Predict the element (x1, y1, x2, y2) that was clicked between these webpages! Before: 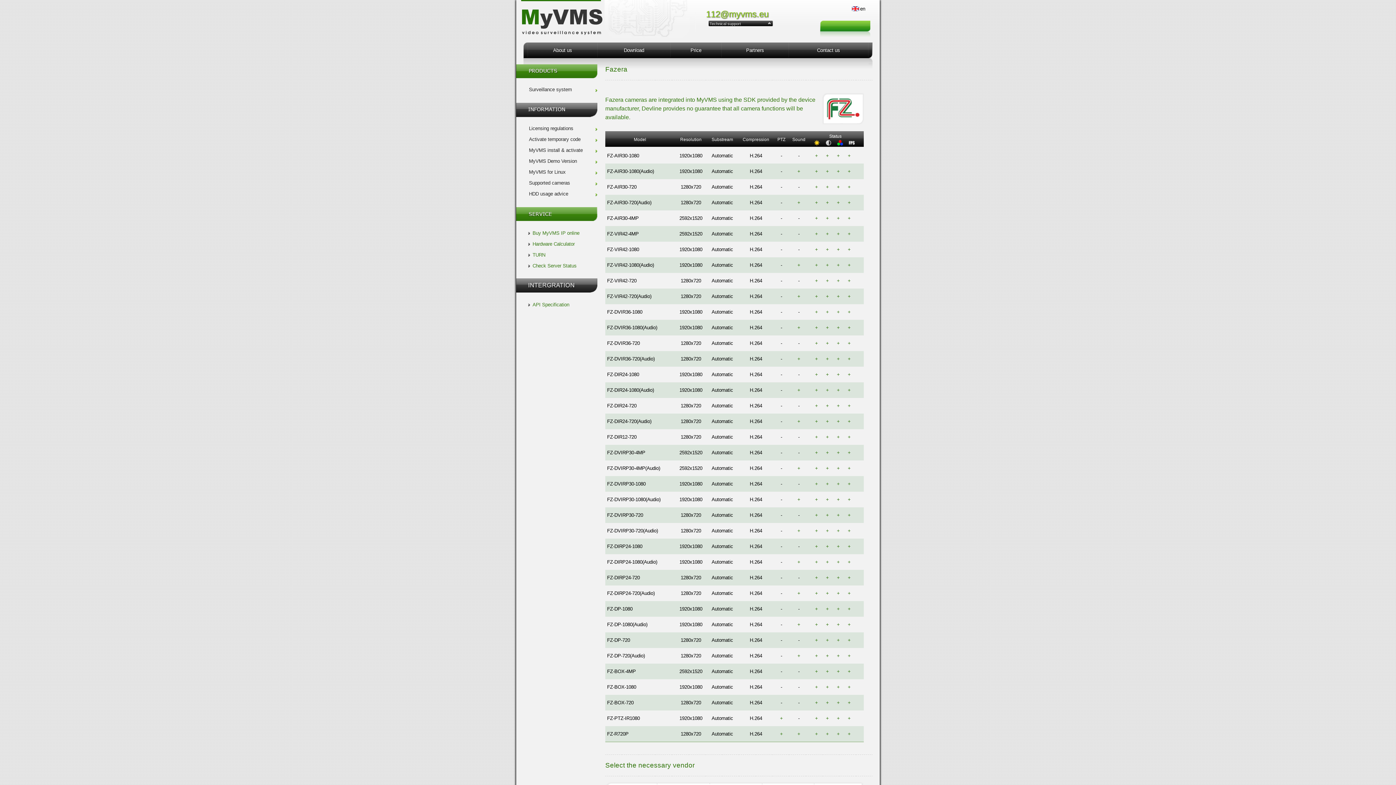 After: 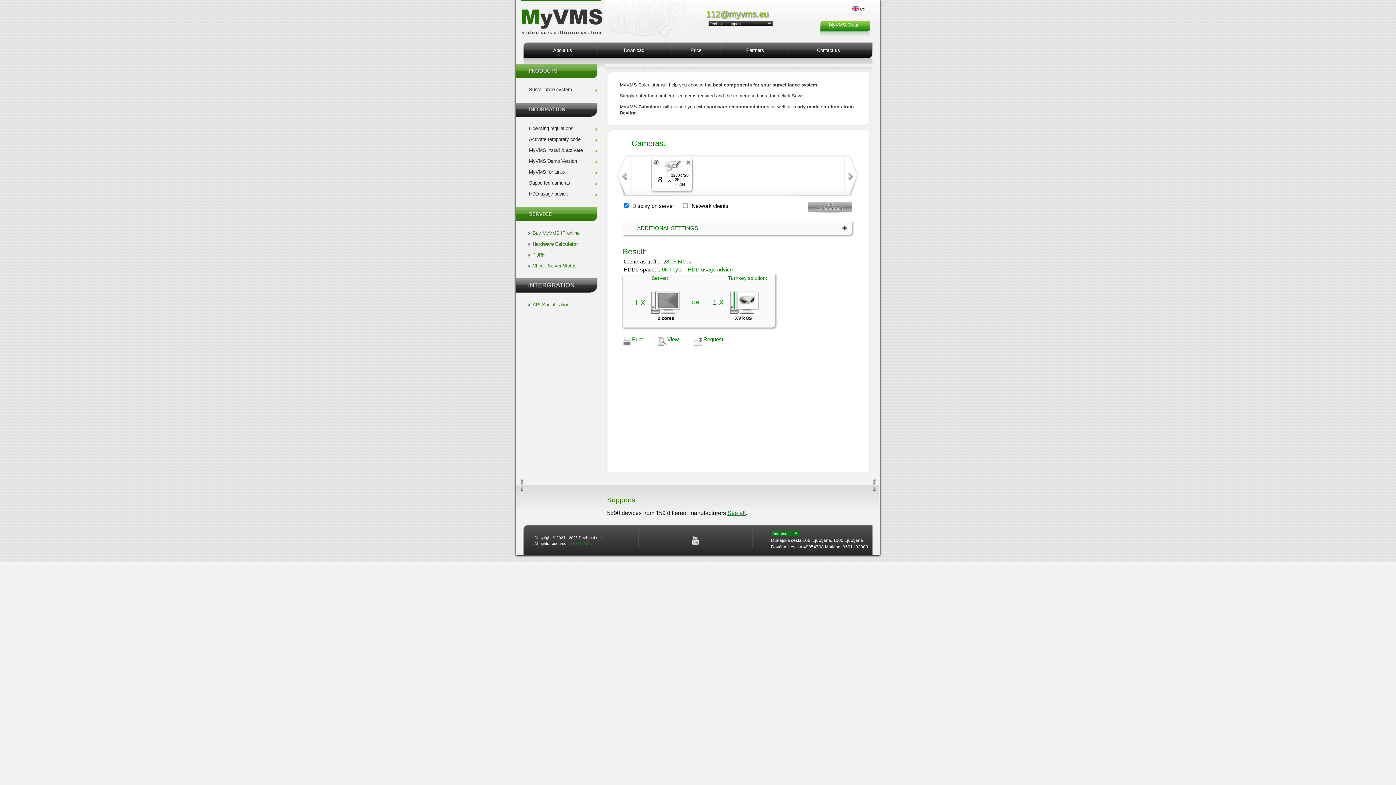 Action: bbox: (532, 241, 574, 246) label: Hardware Calculator